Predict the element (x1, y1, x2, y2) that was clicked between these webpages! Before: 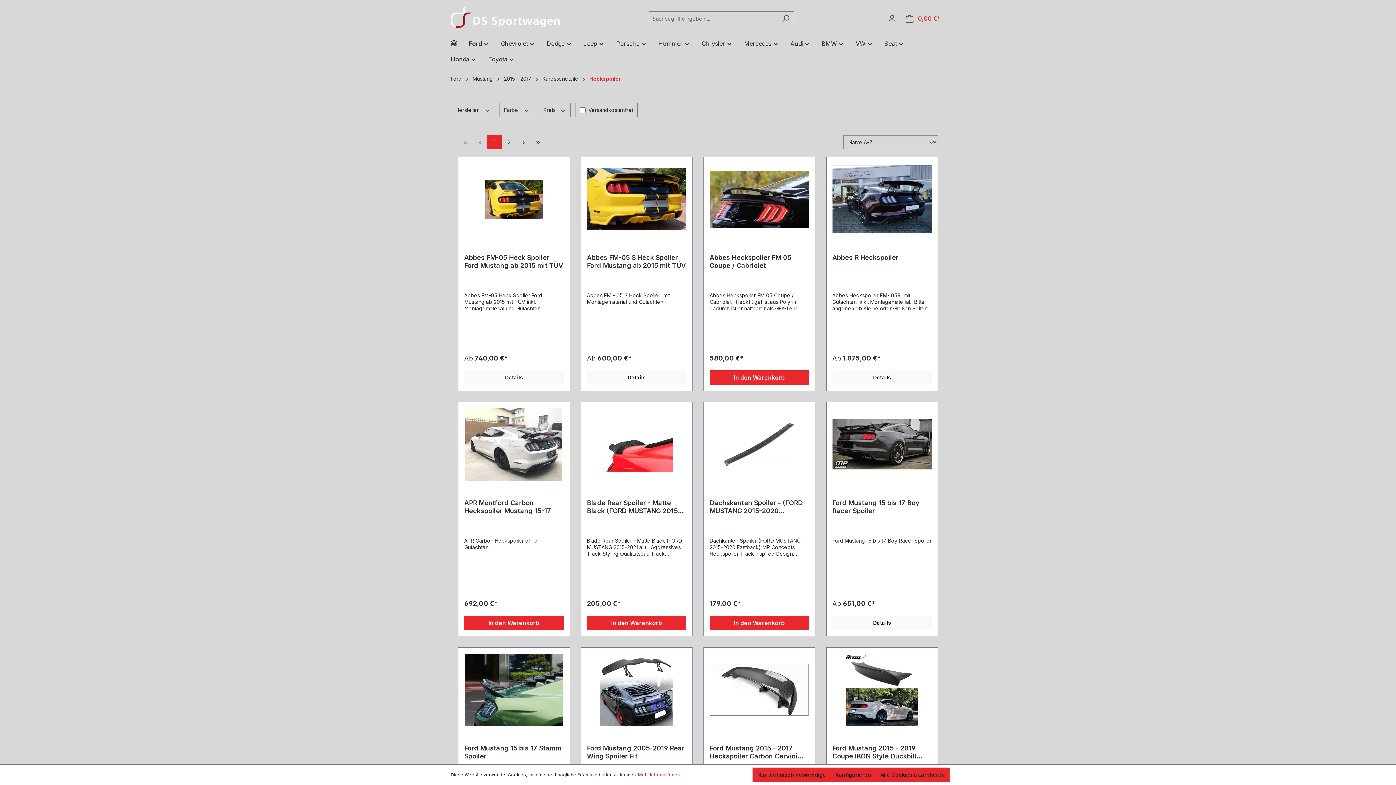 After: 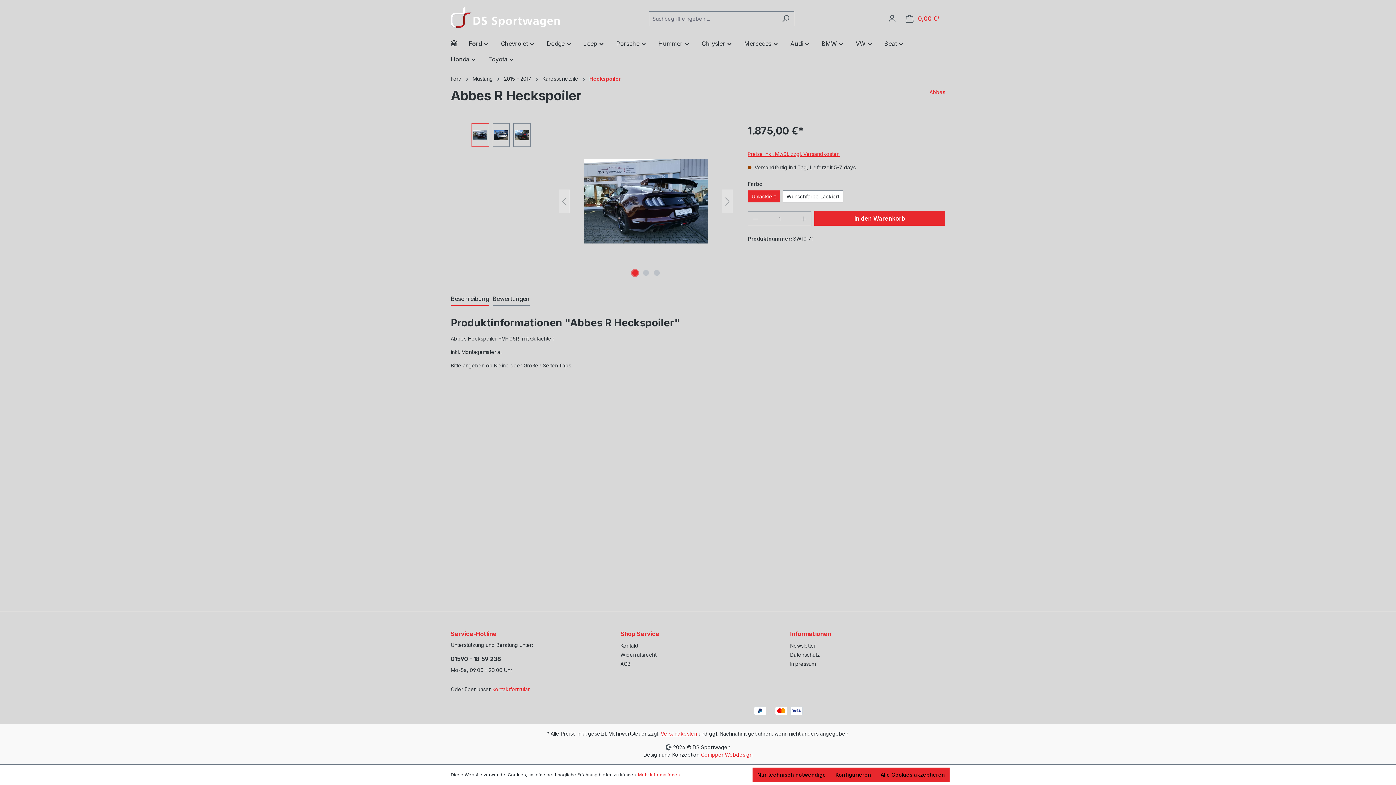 Action: label: Abbes R Heckspoiler bbox: (832, 253, 932, 269)